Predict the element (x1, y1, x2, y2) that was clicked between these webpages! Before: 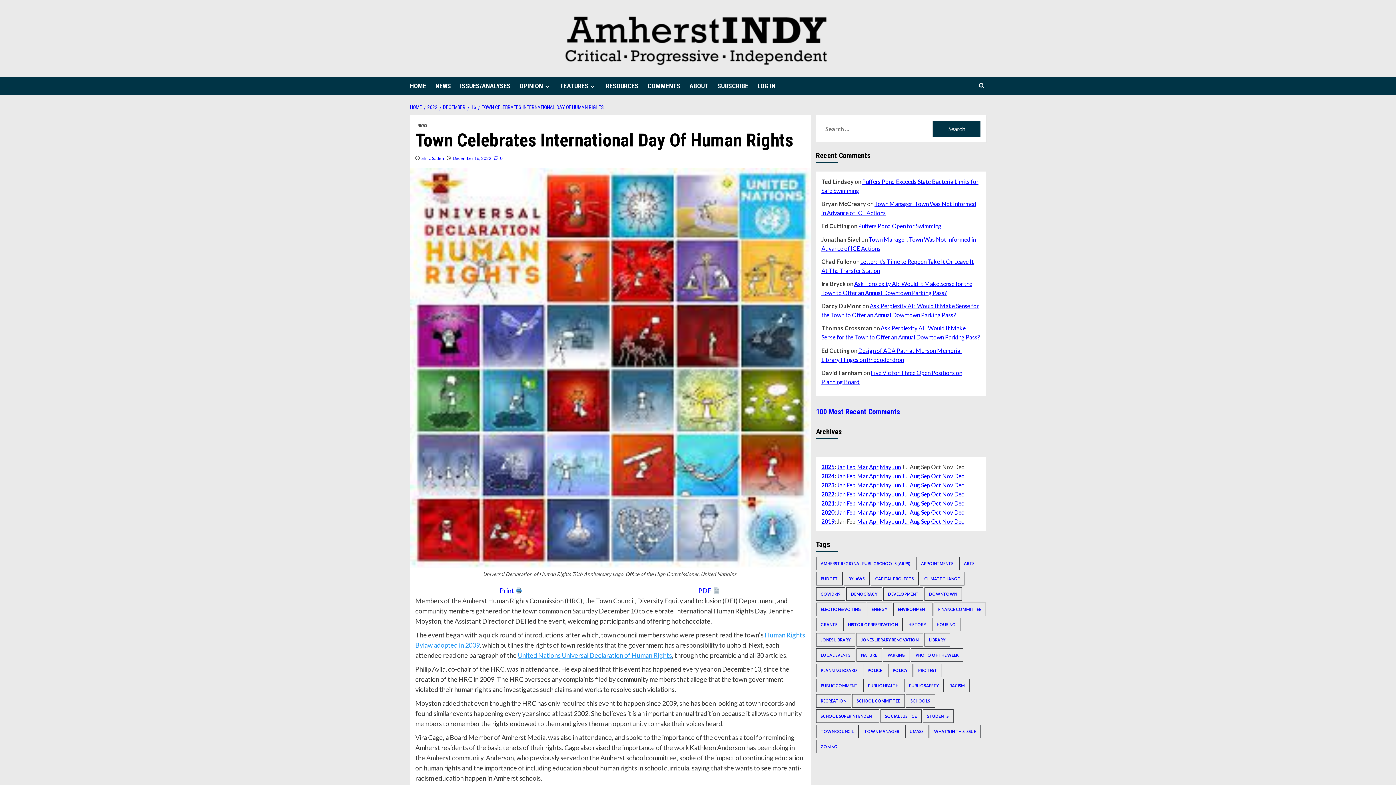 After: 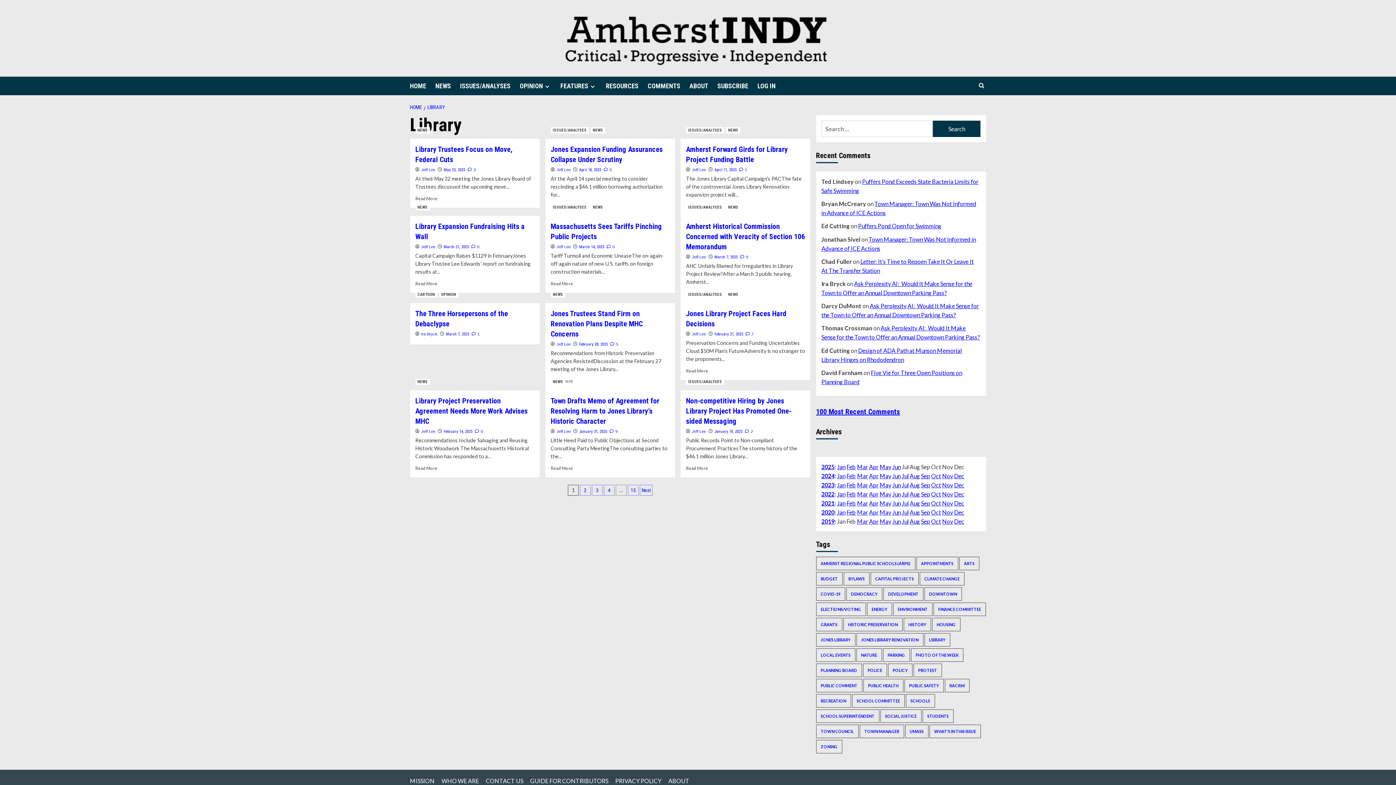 Action: bbox: (924, 633, 950, 646) label: Library (175 items)